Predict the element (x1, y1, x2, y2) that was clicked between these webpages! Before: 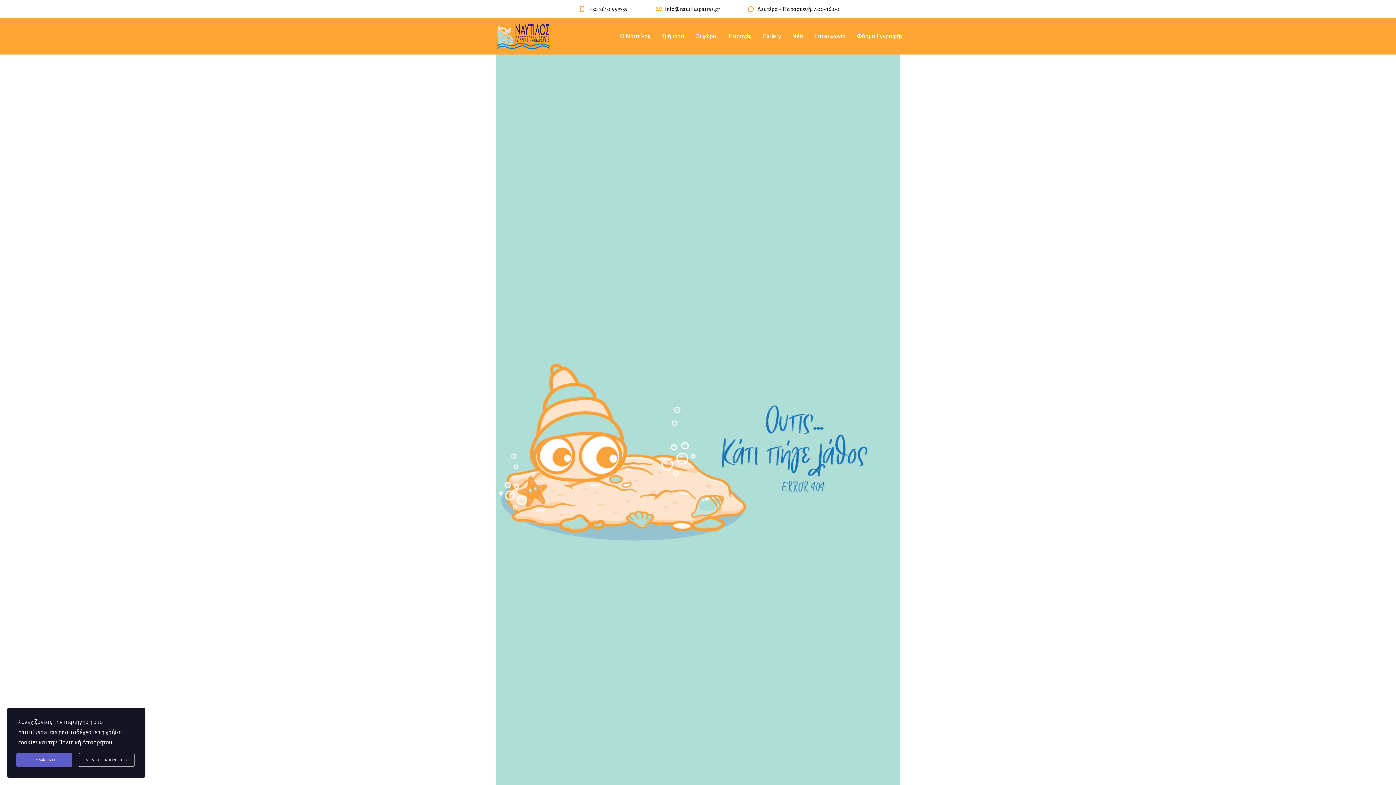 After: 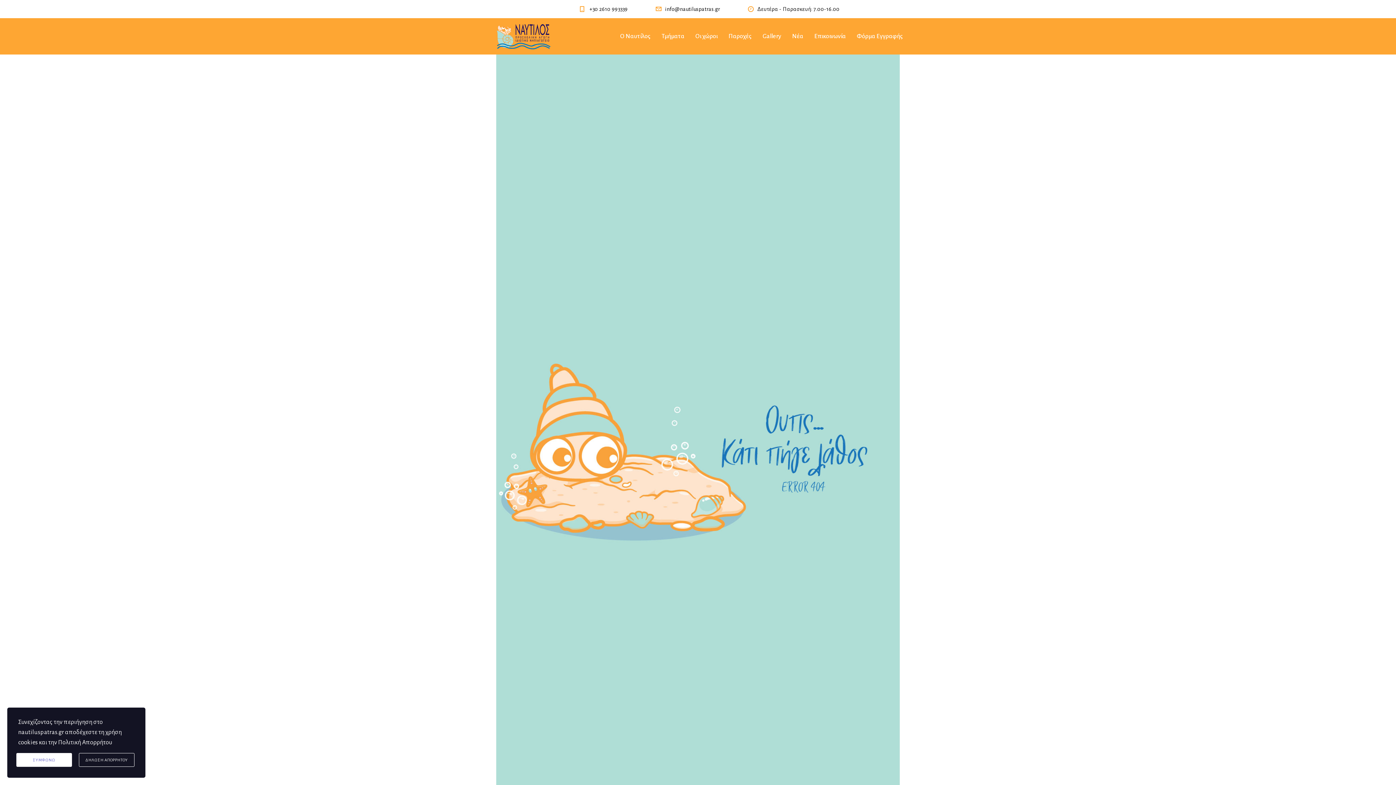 Action: bbox: (16, 753, 72, 767) label: ΣΥΜΦΩΝΩ